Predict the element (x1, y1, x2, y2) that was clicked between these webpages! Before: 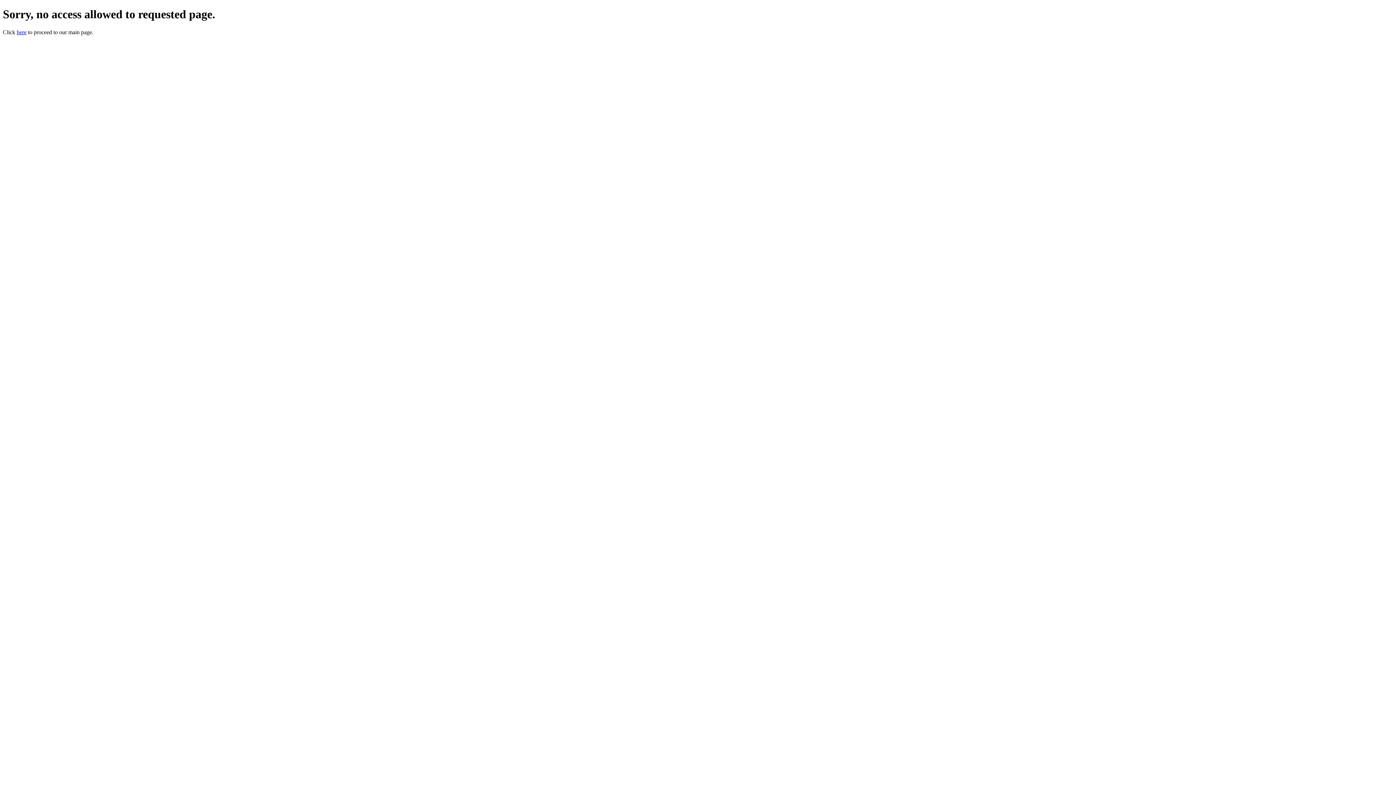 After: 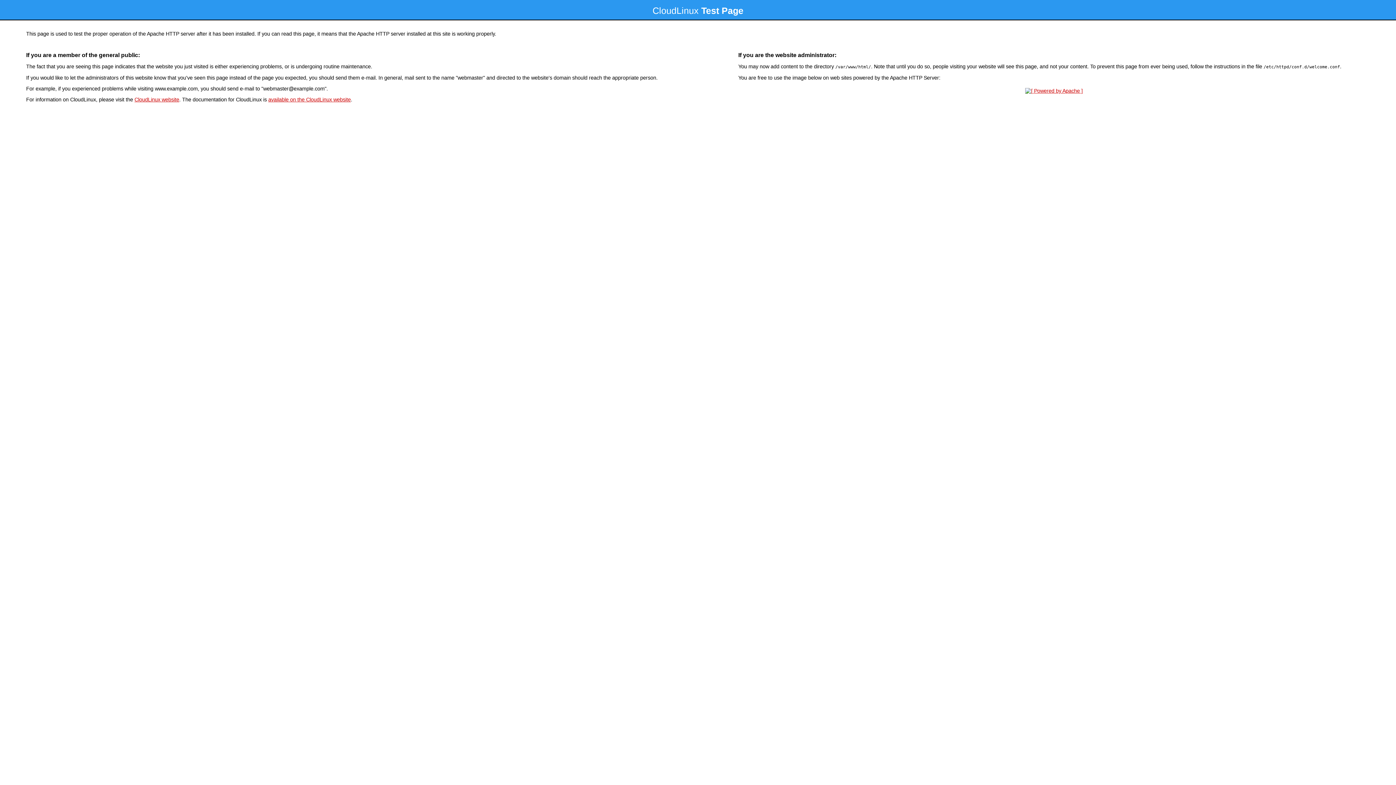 Action: bbox: (16, 29, 26, 35) label: here